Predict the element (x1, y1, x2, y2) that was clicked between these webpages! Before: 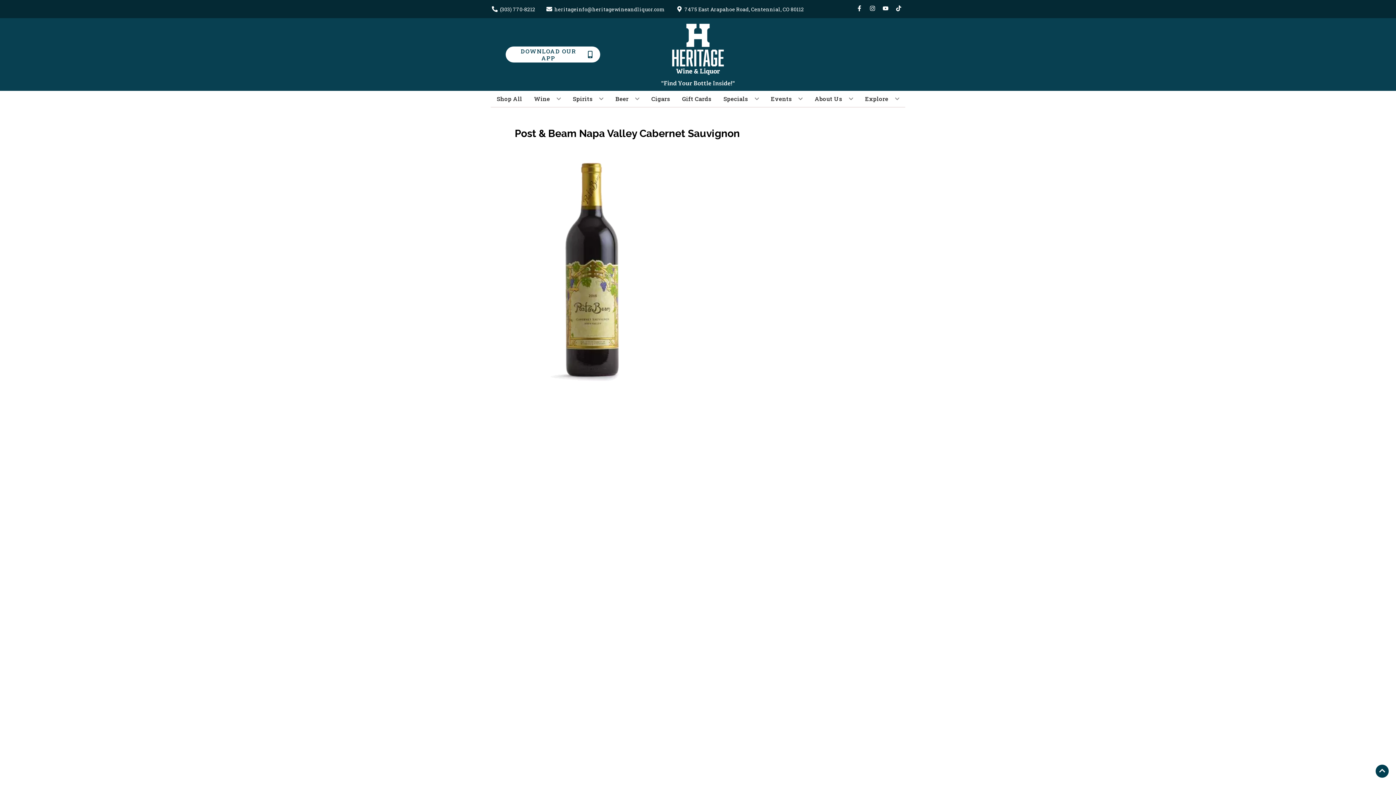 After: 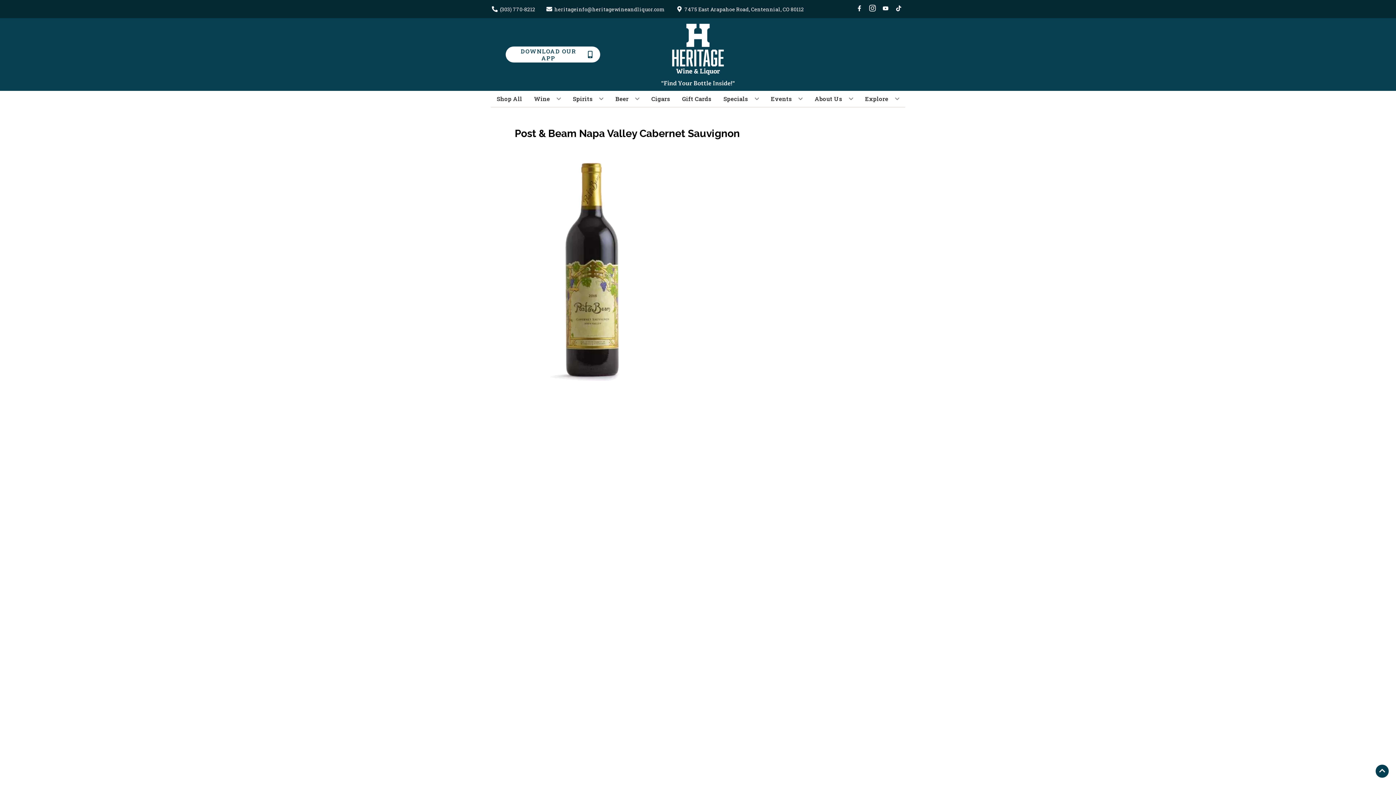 Action: bbox: (866, 5, 879, 12) label: Opens instagram in a new tab